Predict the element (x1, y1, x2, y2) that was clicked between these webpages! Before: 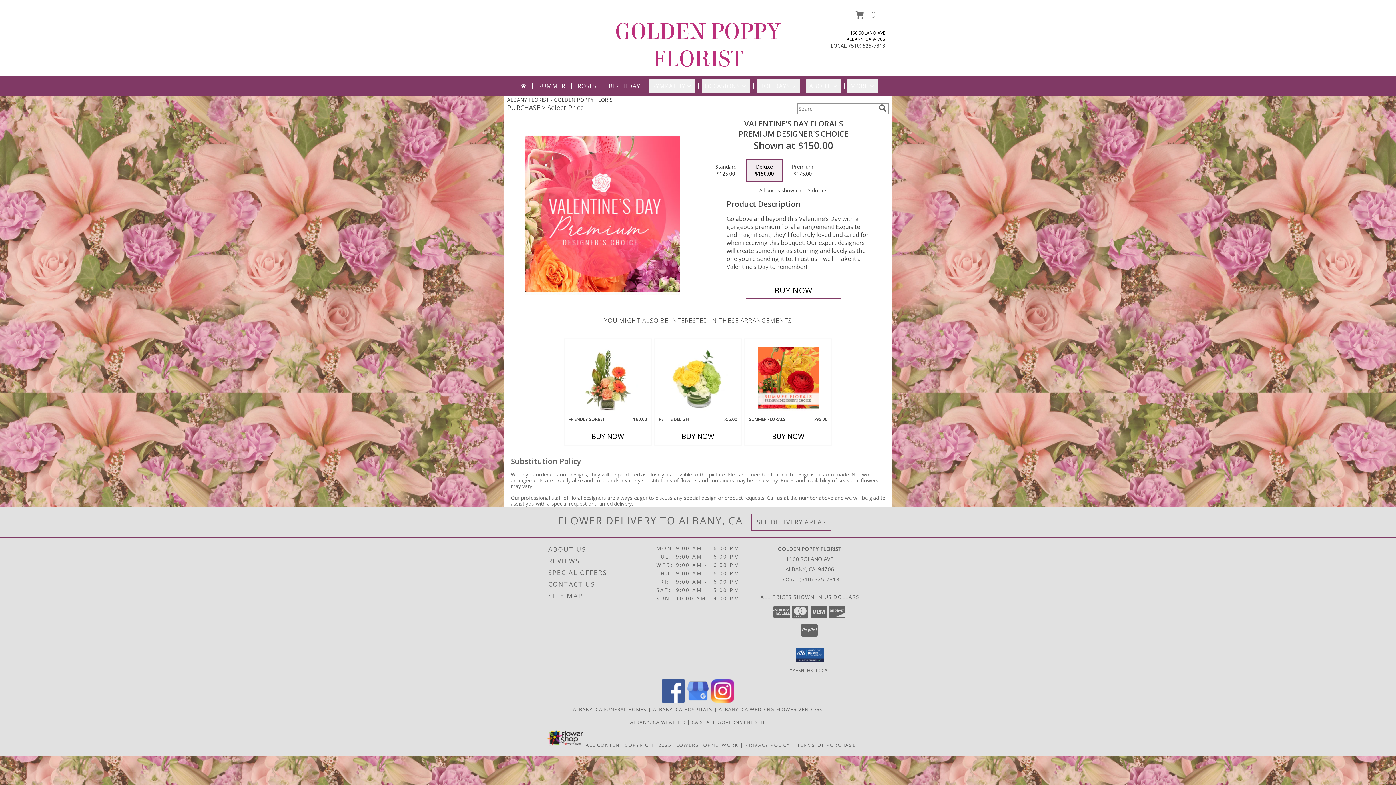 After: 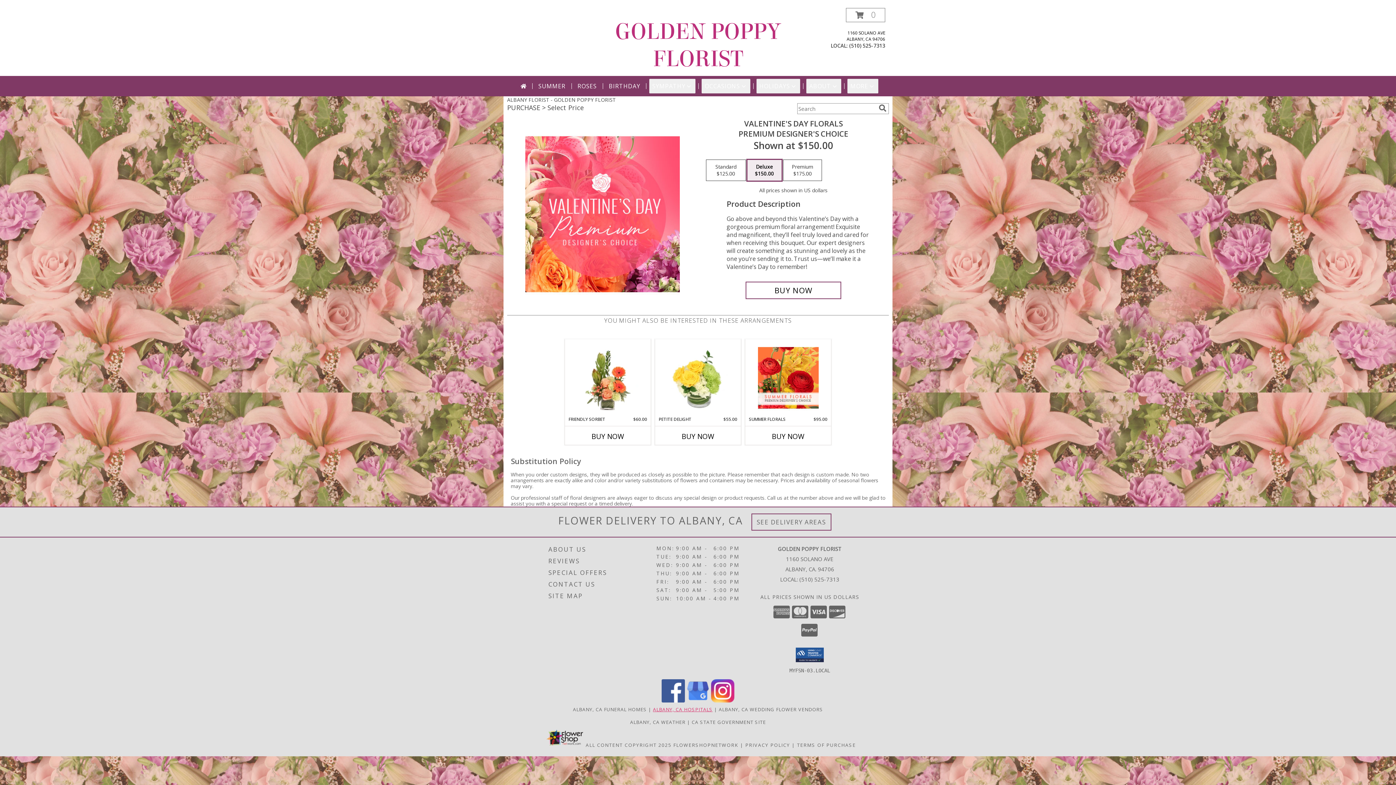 Action: label: Albany, CA Hospitals (opens in new window) bbox: (653, 706, 712, 713)